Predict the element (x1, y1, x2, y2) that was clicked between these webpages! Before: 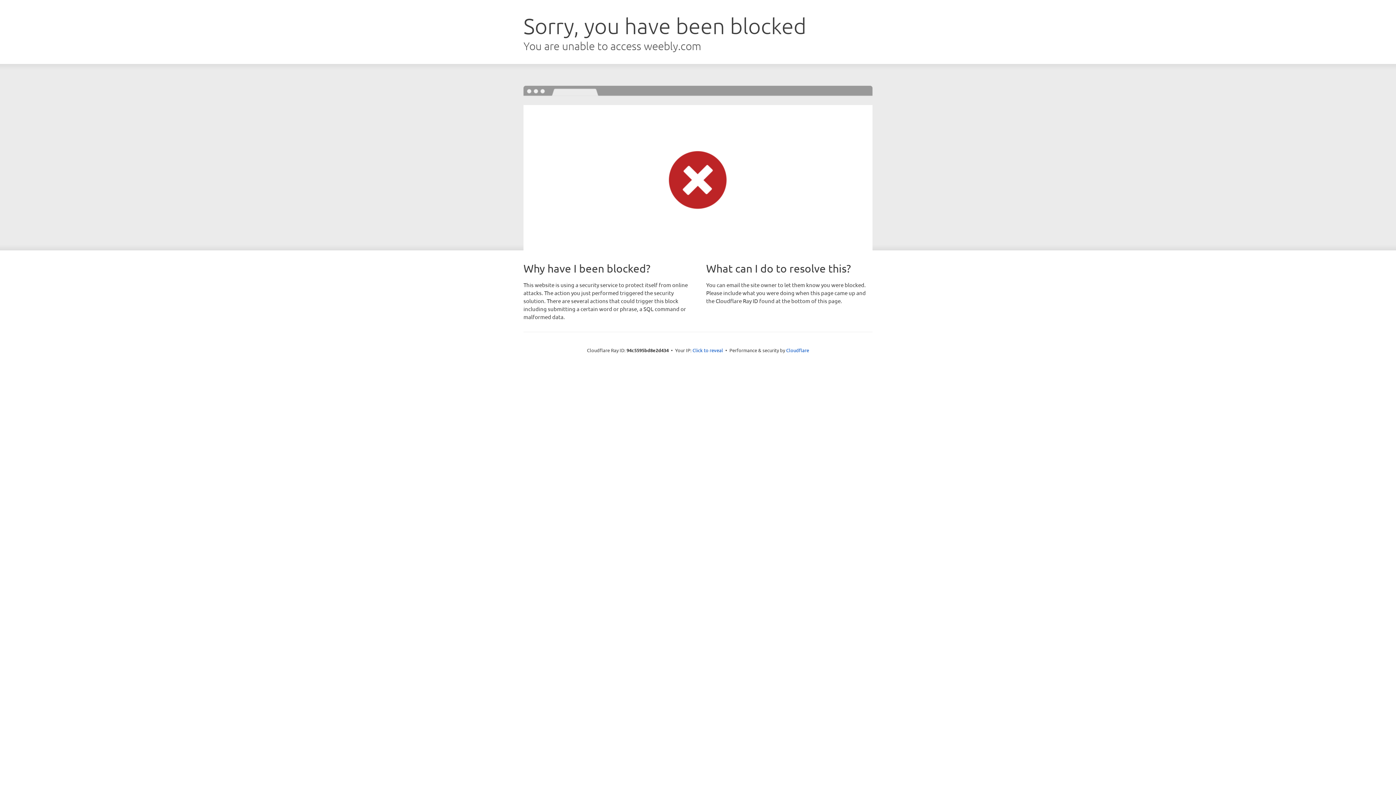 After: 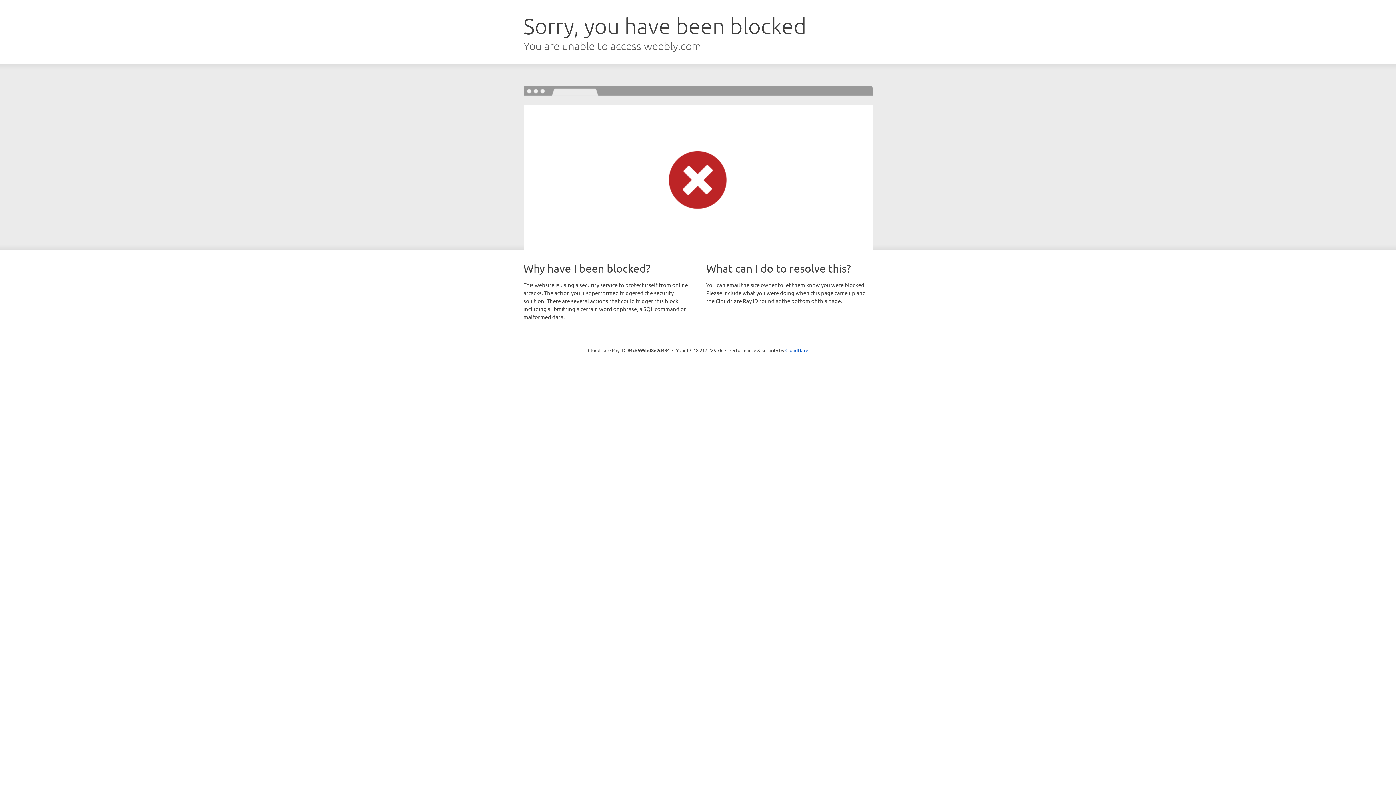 Action: label: Click to reveal bbox: (692, 346, 723, 353)